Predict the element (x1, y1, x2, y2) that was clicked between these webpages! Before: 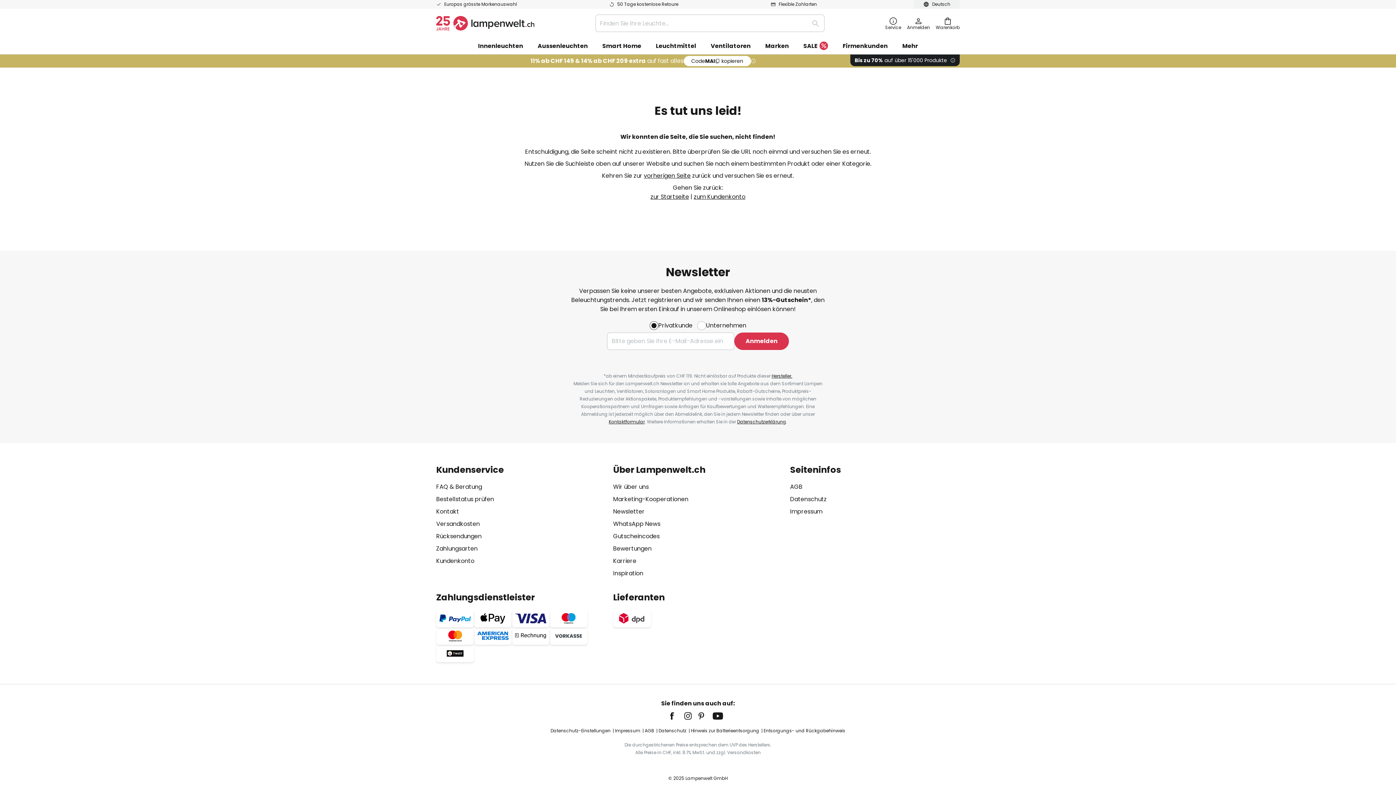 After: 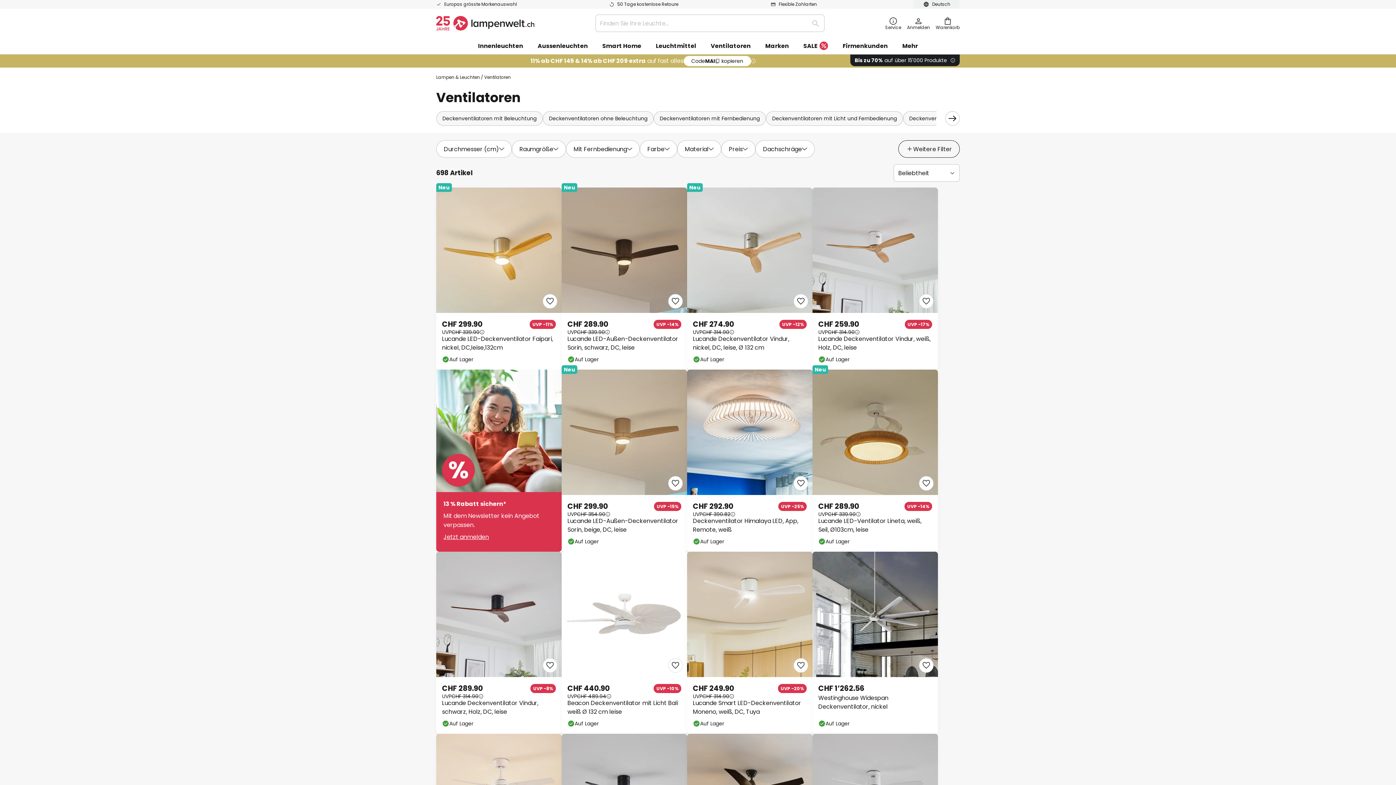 Action: bbox: (703, 37, 758, 54) label: Ventilatoren